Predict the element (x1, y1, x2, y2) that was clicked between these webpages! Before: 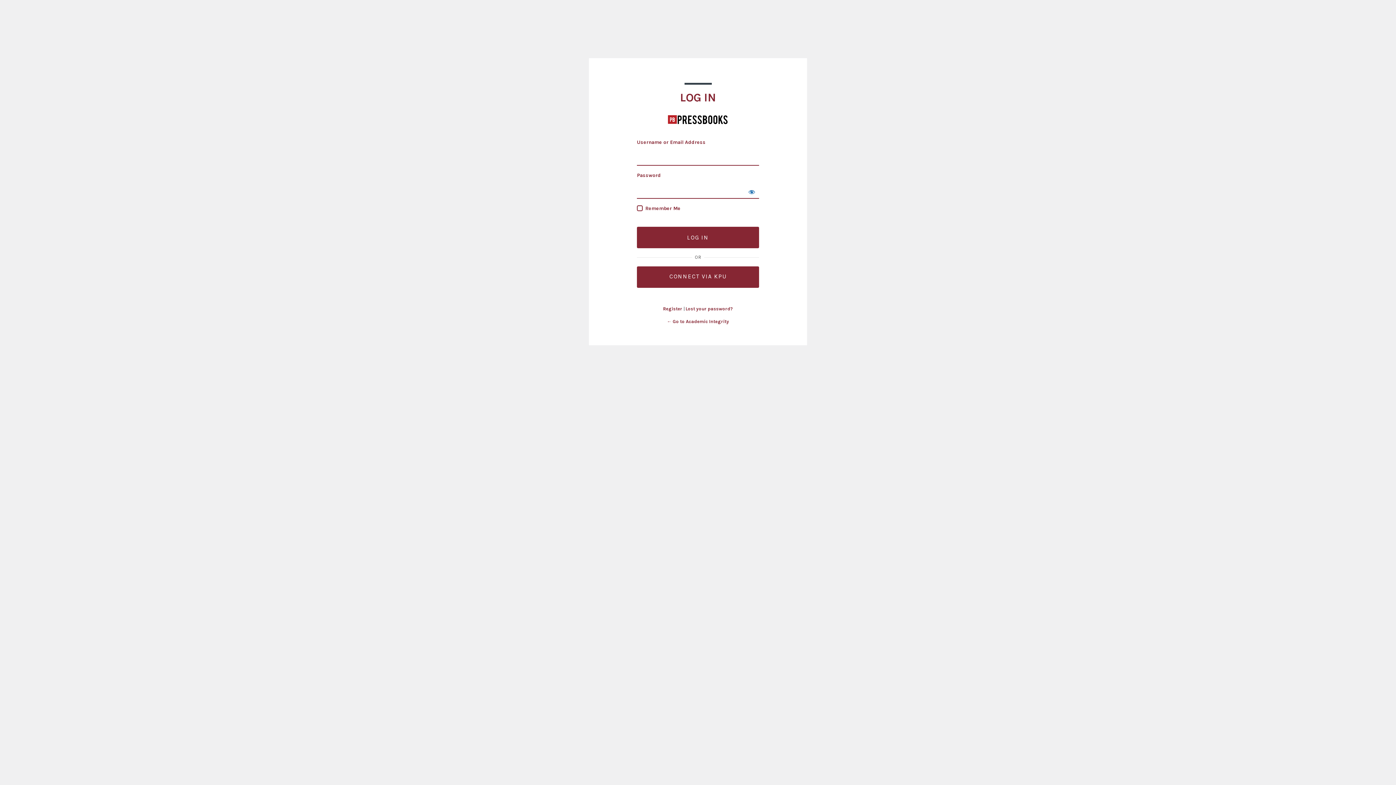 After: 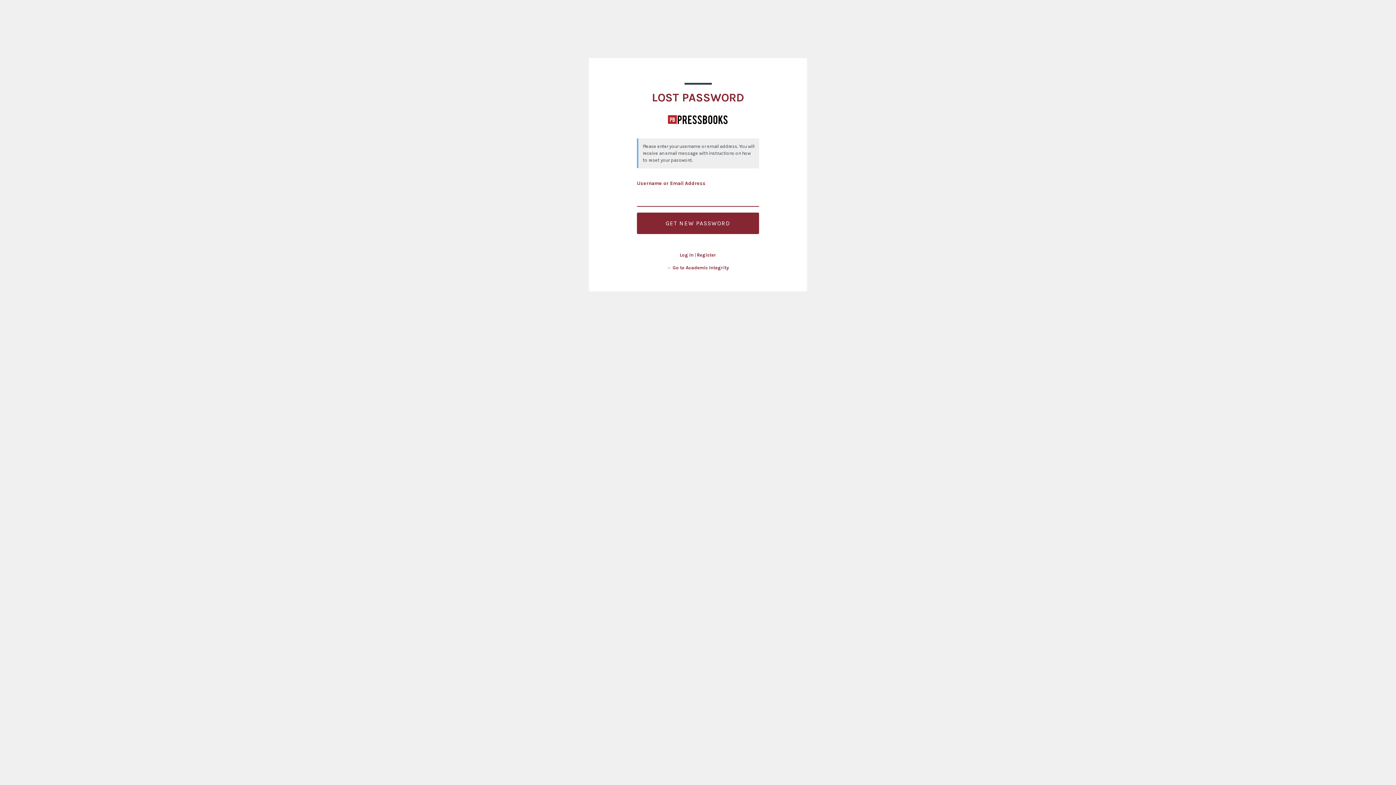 Action: bbox: (685, 306, 733, 311) label: Lost your password?